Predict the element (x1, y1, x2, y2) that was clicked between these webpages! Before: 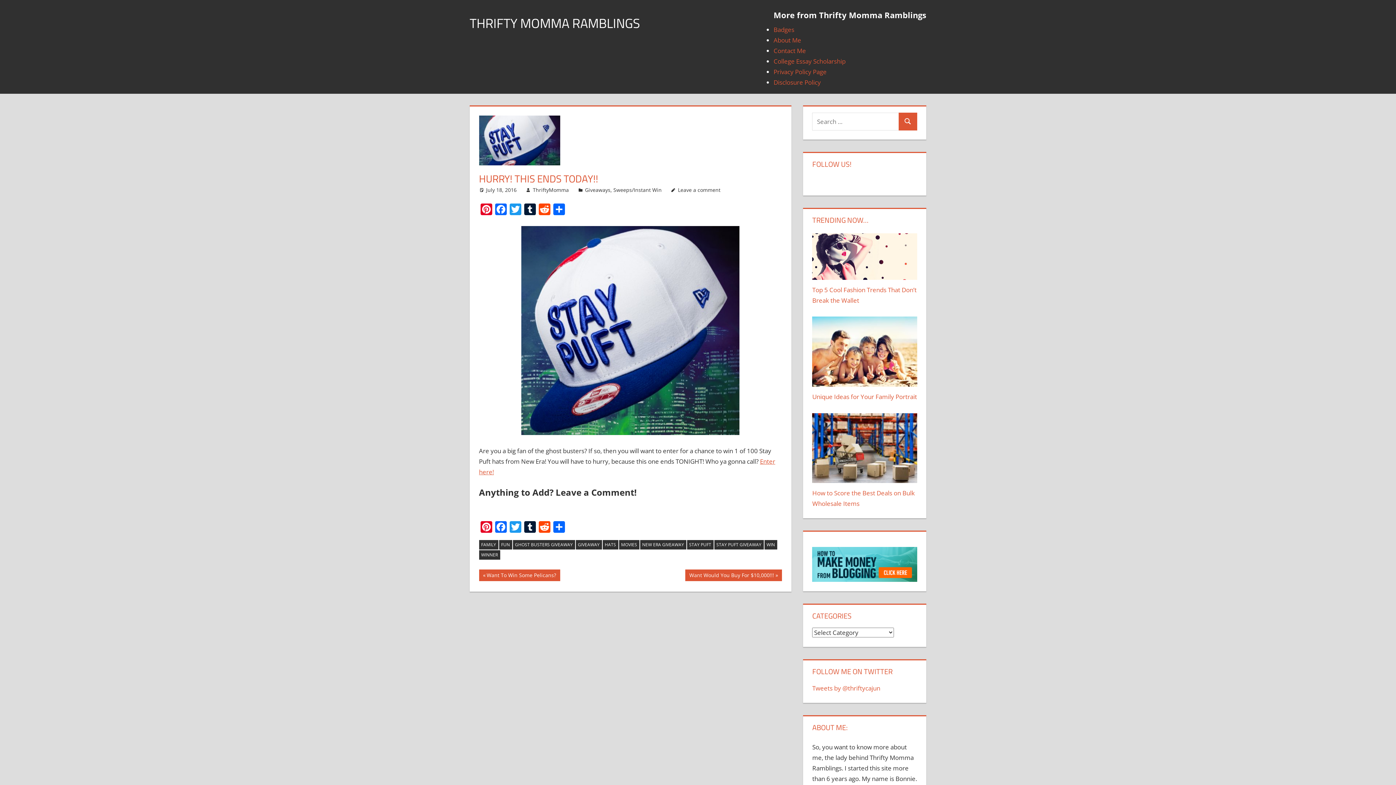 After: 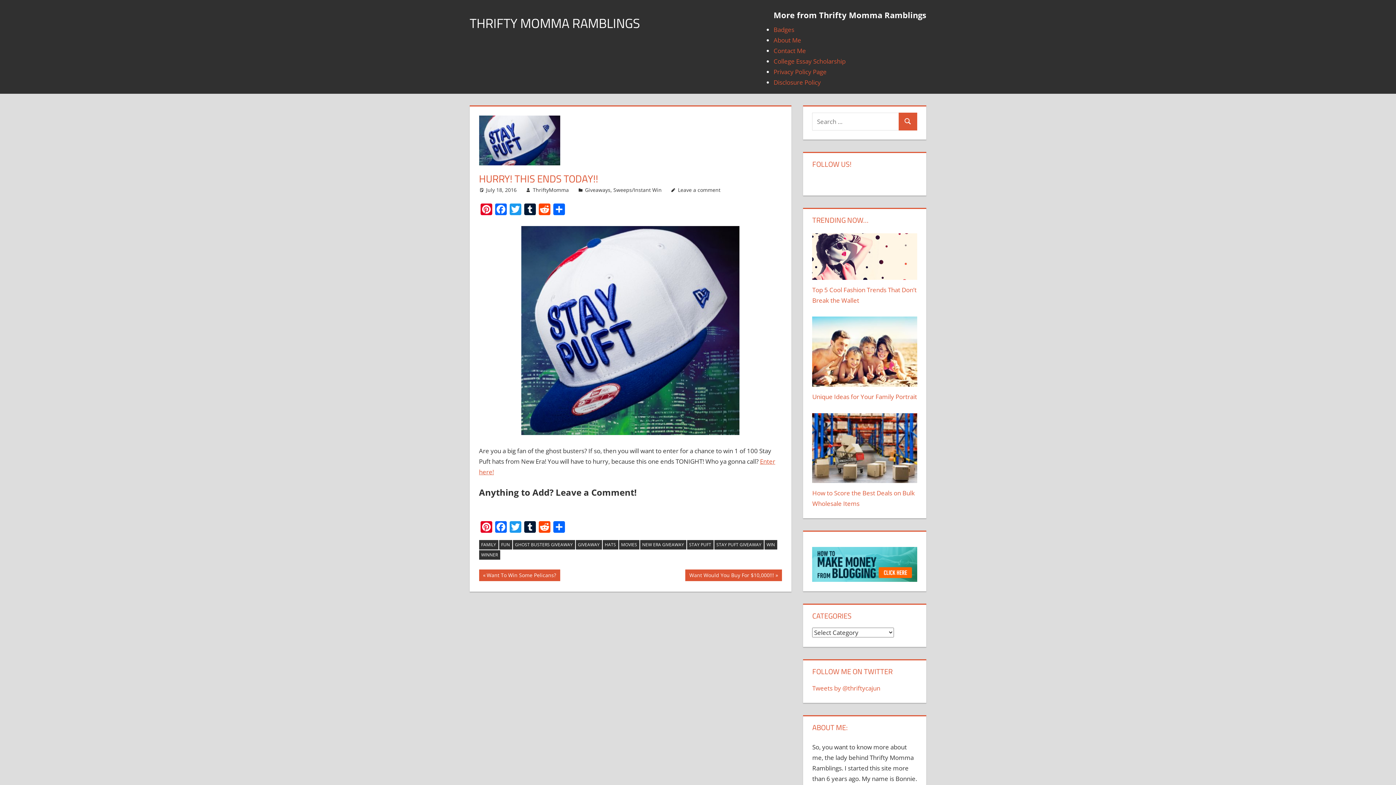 Action: label: July 18, 2016 bbox: (486, 186, 516, 193)